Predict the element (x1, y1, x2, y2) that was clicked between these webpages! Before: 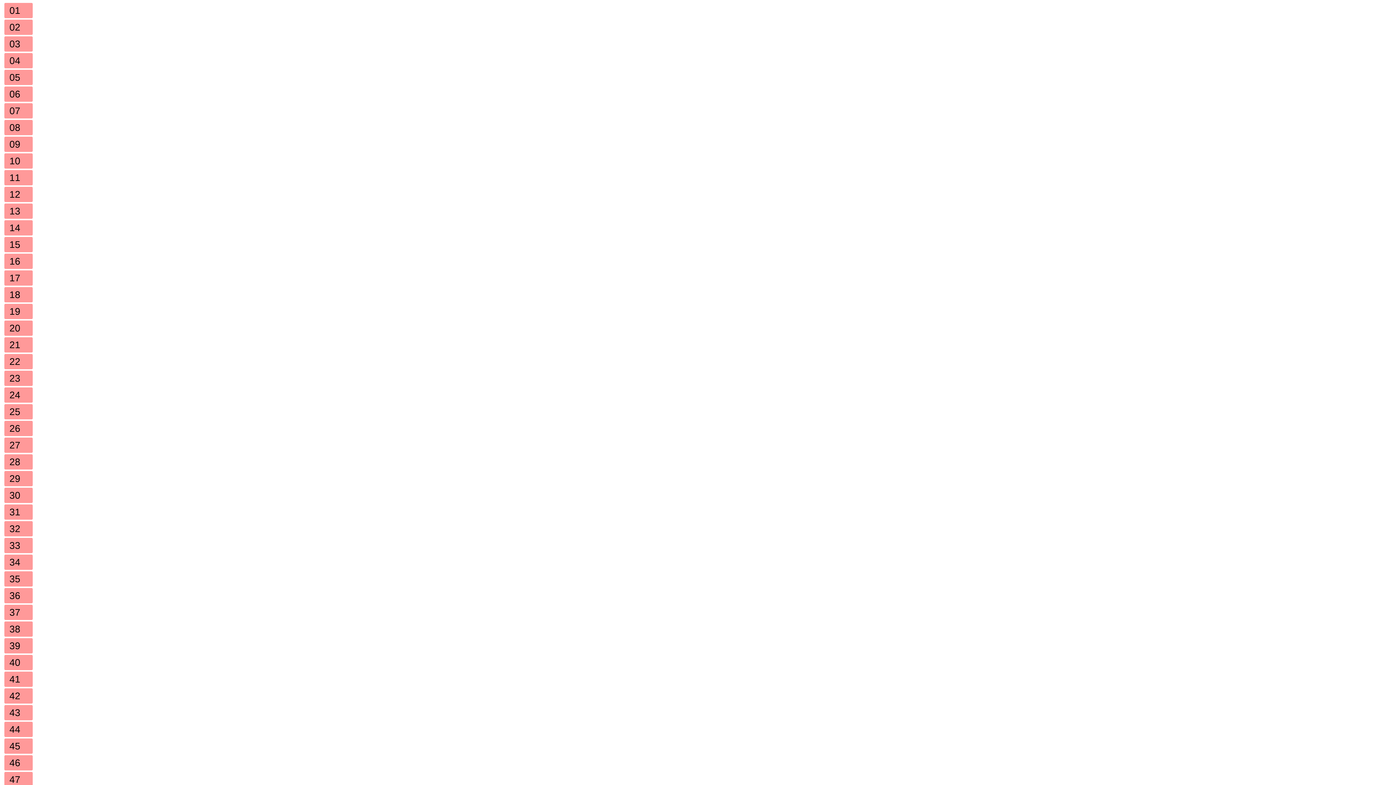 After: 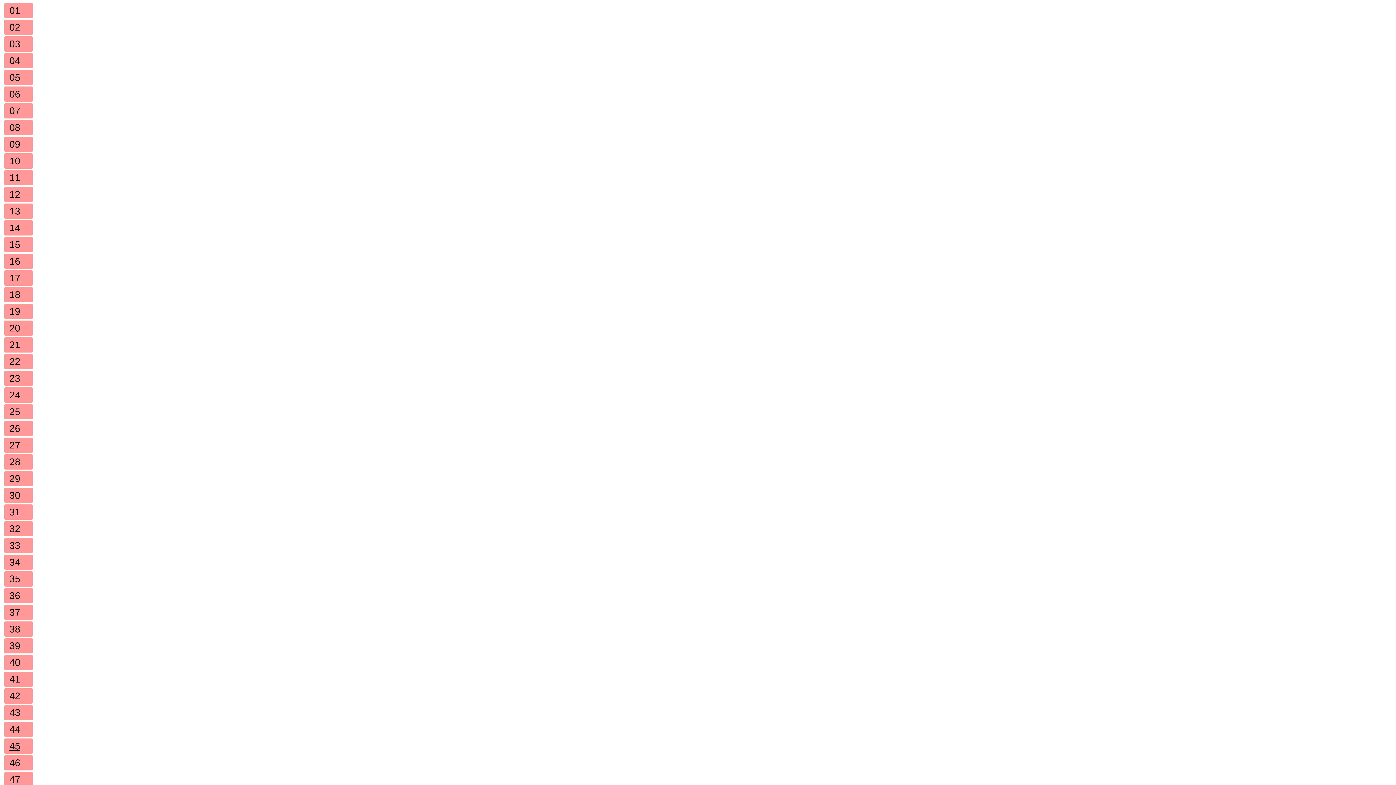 Action: label: 45 bbox: (4, 738, 32, 754)